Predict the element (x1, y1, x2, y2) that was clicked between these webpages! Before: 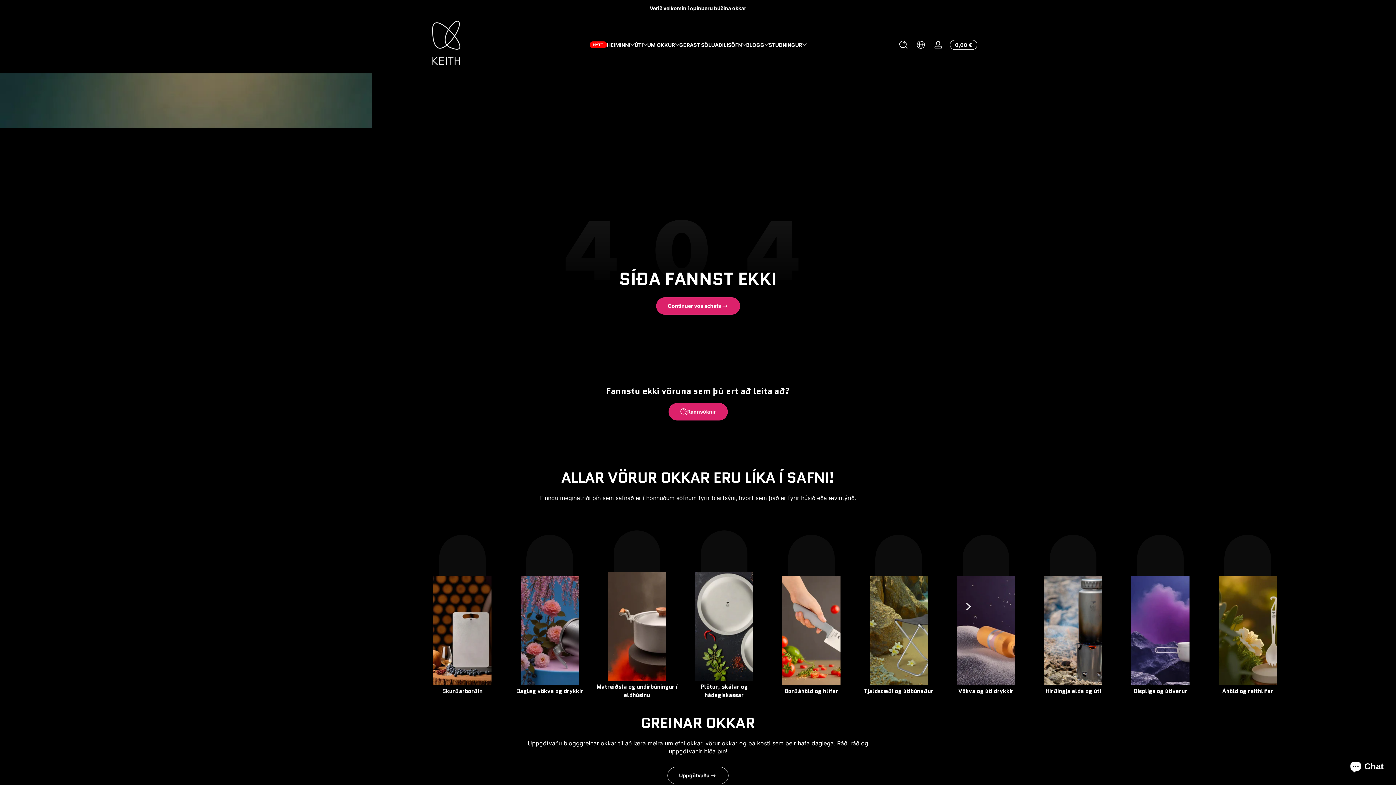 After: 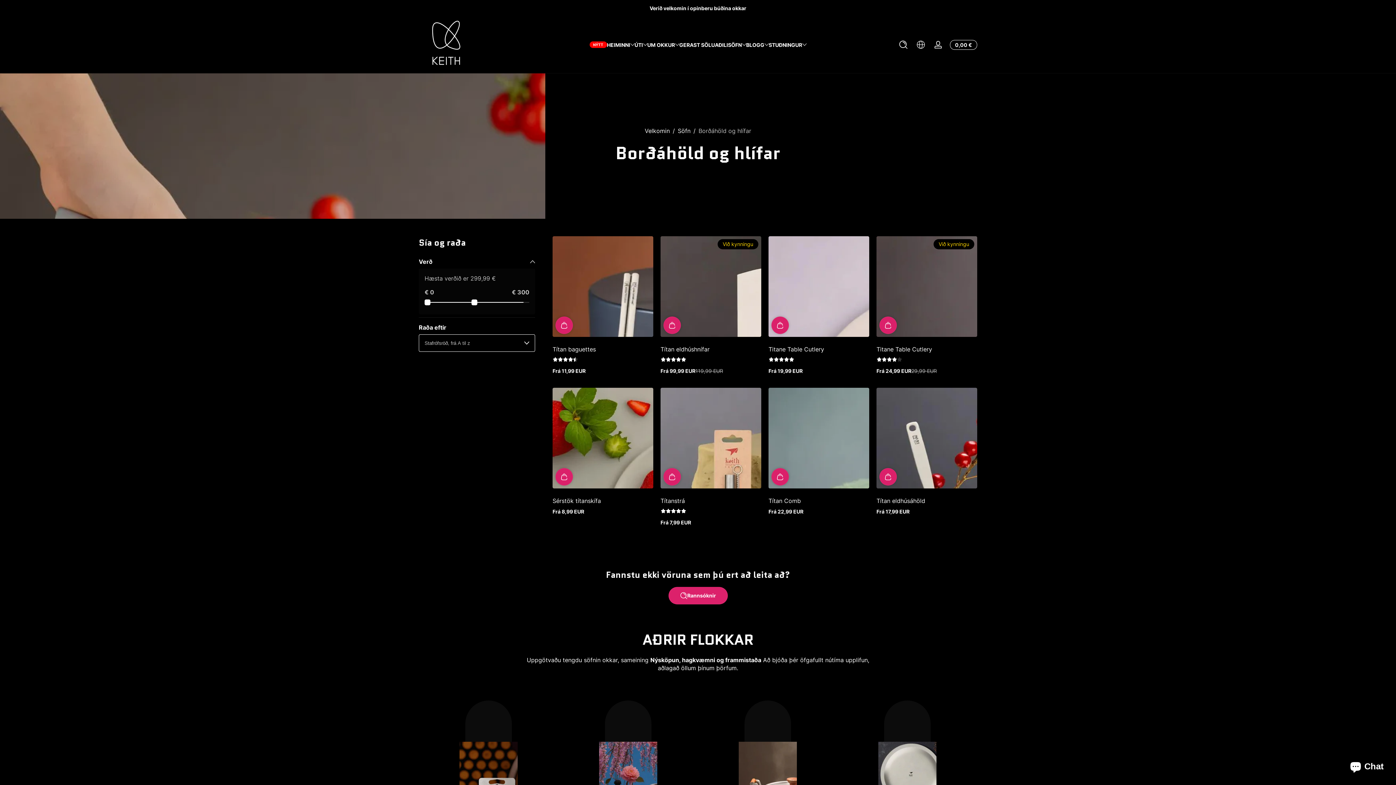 Action: bbox: (784, 687, 838, 695) label: Borðáhöld og hlífar